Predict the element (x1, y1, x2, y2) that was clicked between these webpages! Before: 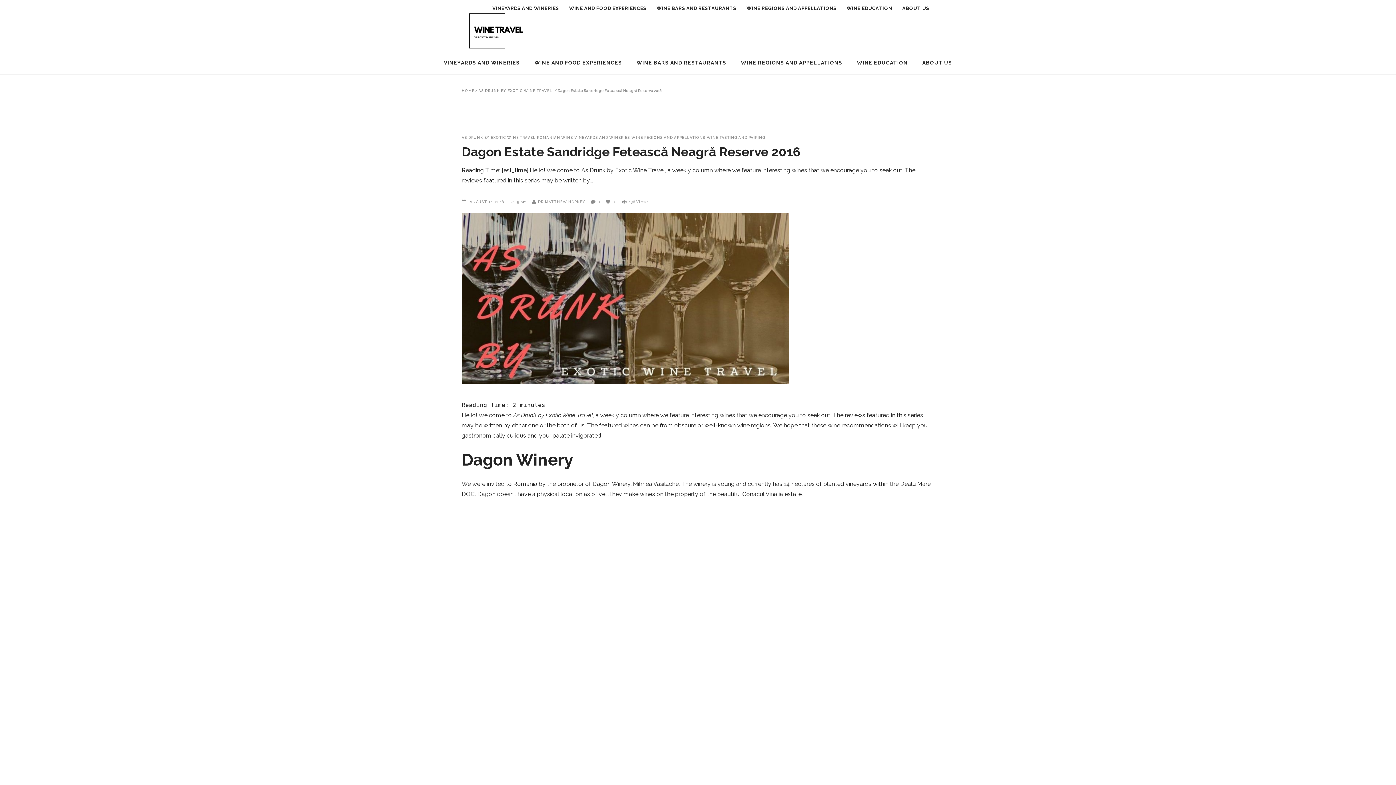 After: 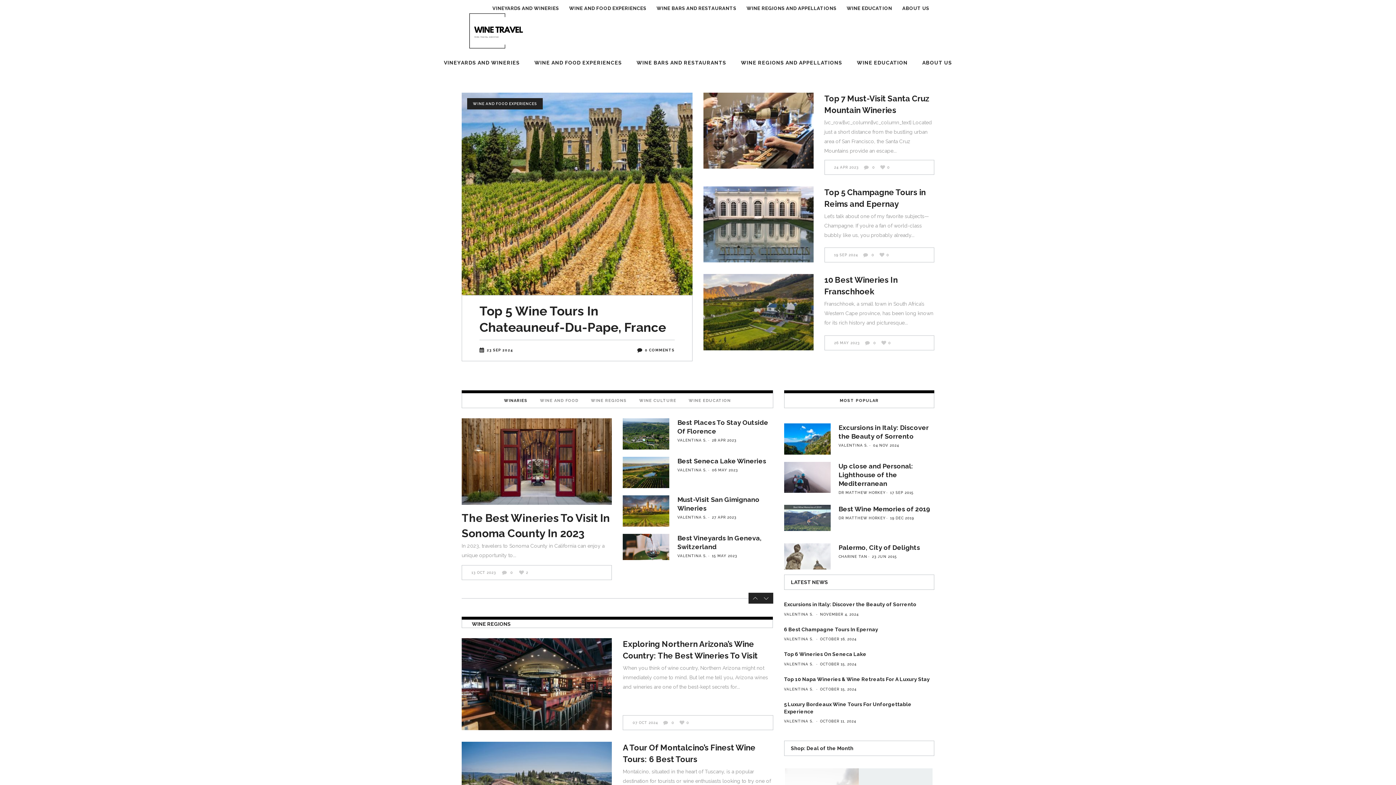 Action: bbox: (463, -29, 492, 61)